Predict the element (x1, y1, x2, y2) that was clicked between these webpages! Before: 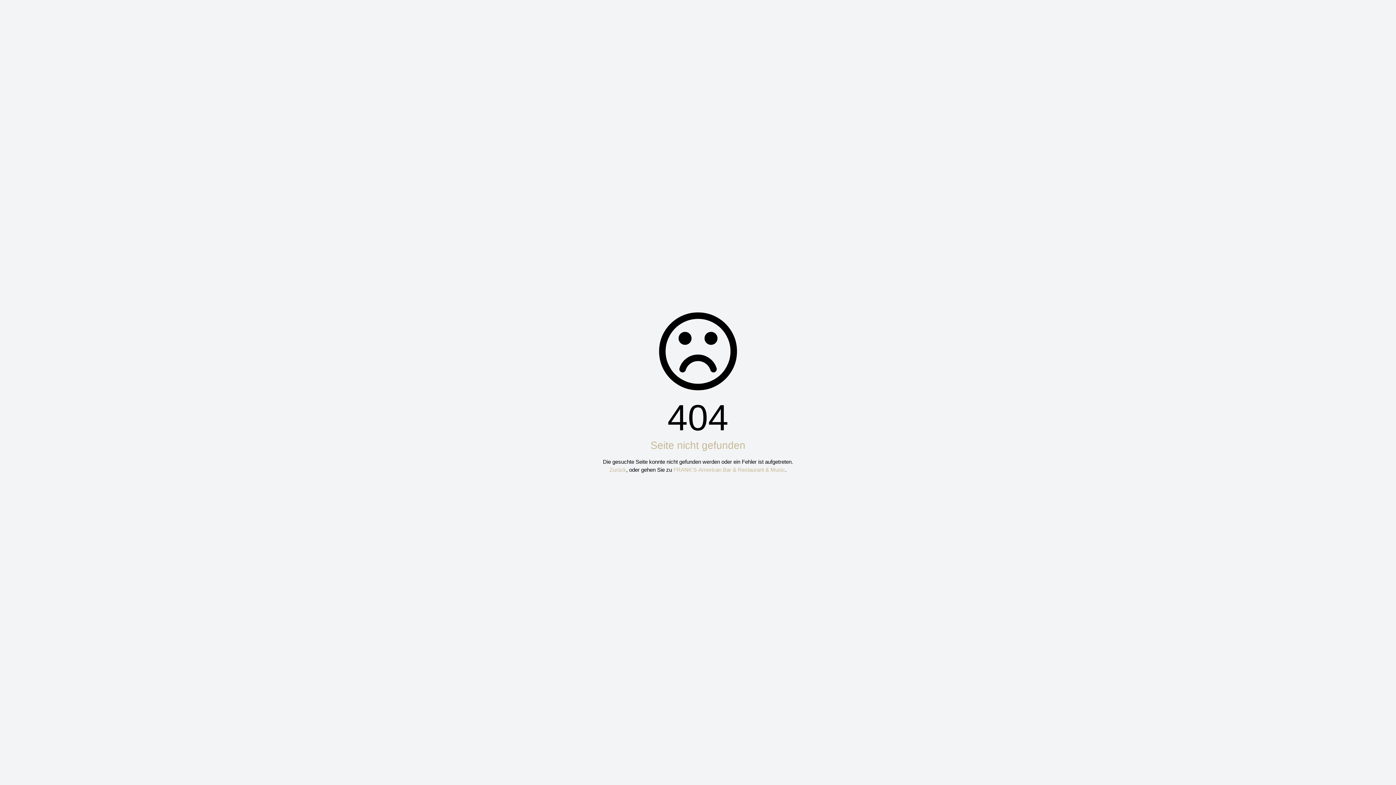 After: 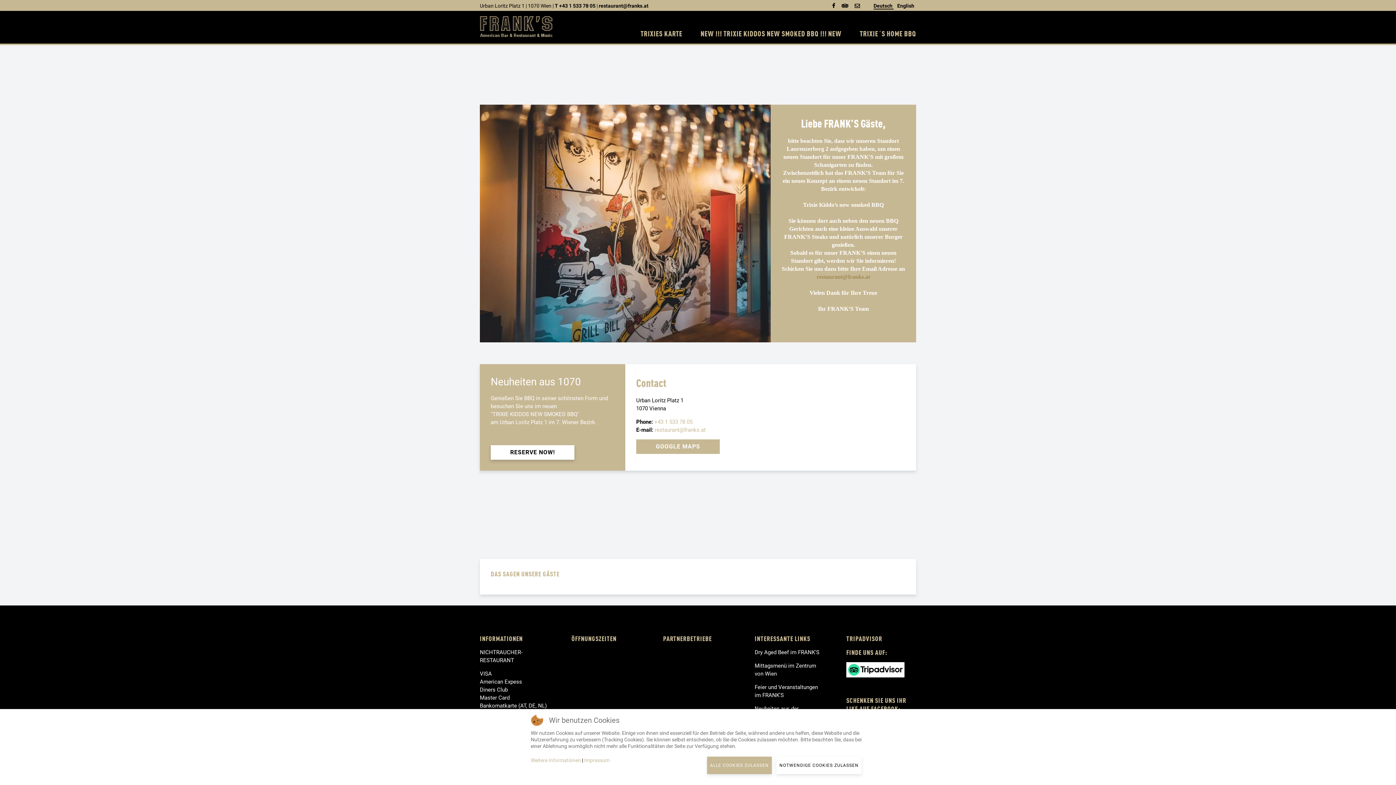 Action: label: FRANK'S-American Bar & Restaurant & Music bbox: (673, 466, 785, 472)